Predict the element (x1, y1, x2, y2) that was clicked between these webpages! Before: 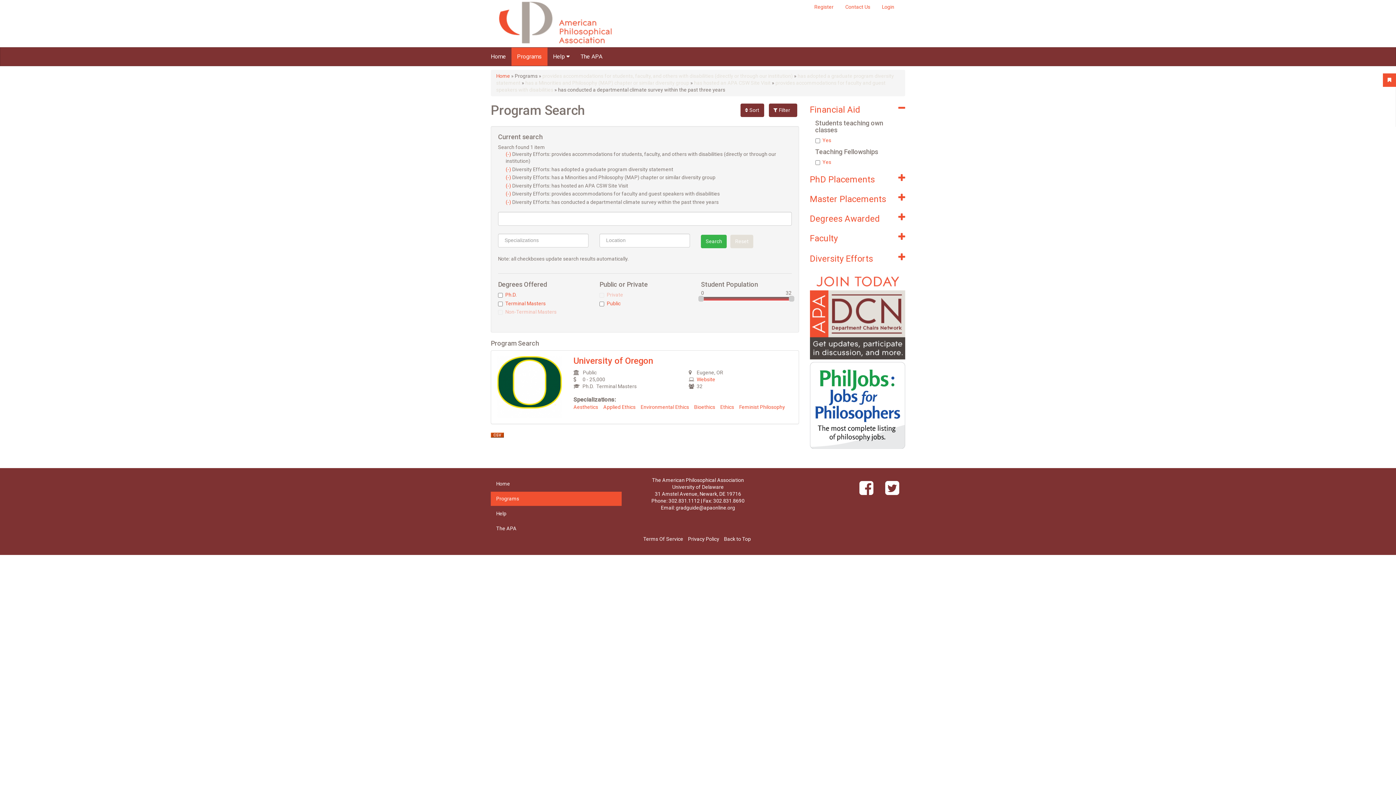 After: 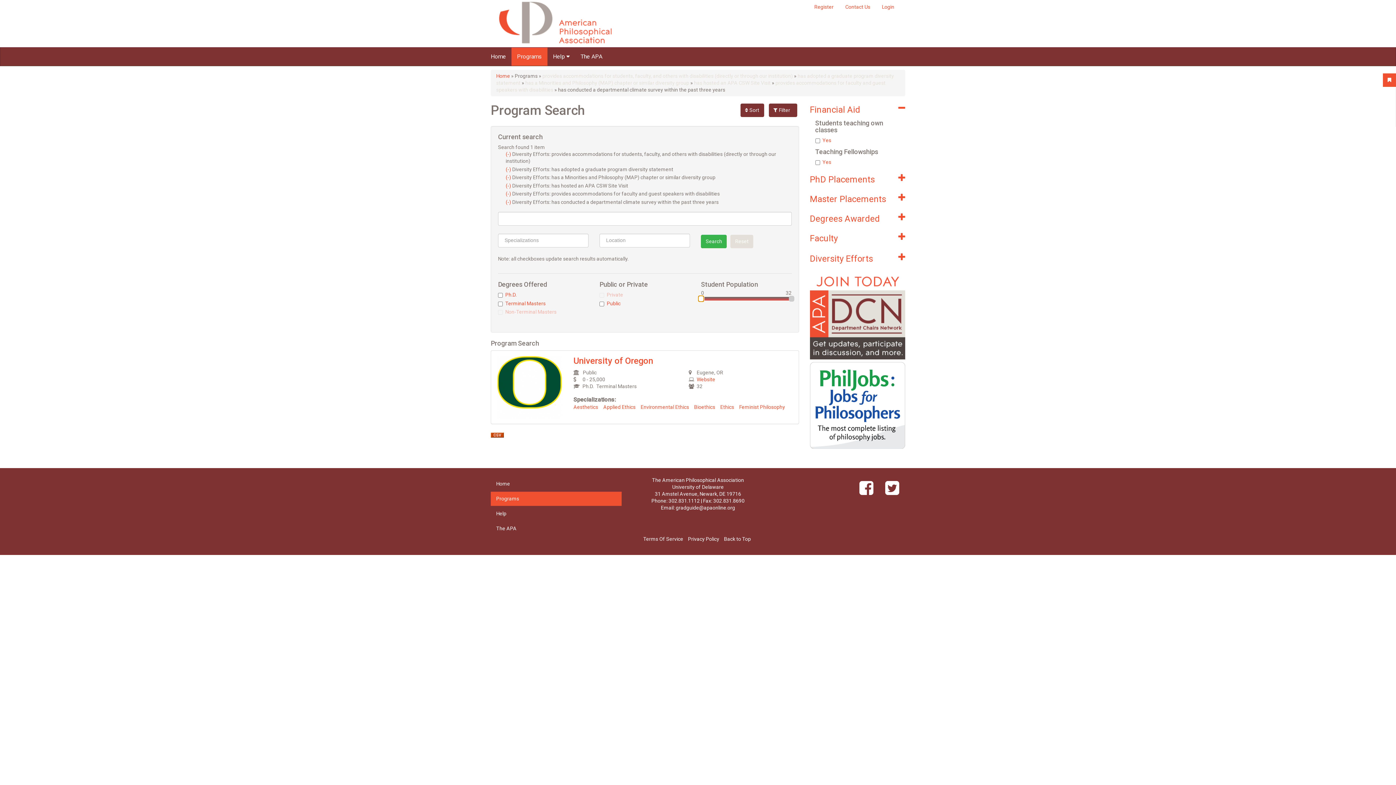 Action: bbox: (698, 296, 704, 301)